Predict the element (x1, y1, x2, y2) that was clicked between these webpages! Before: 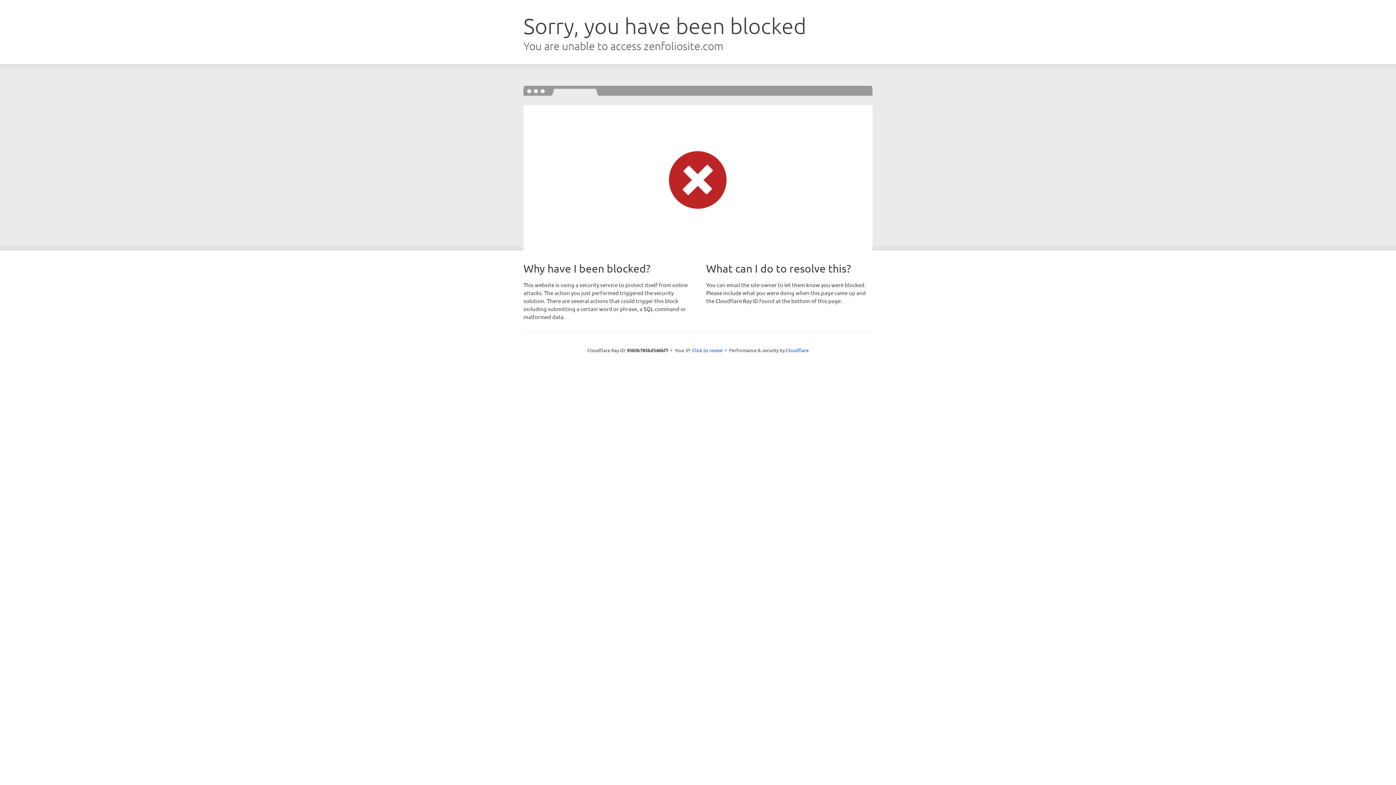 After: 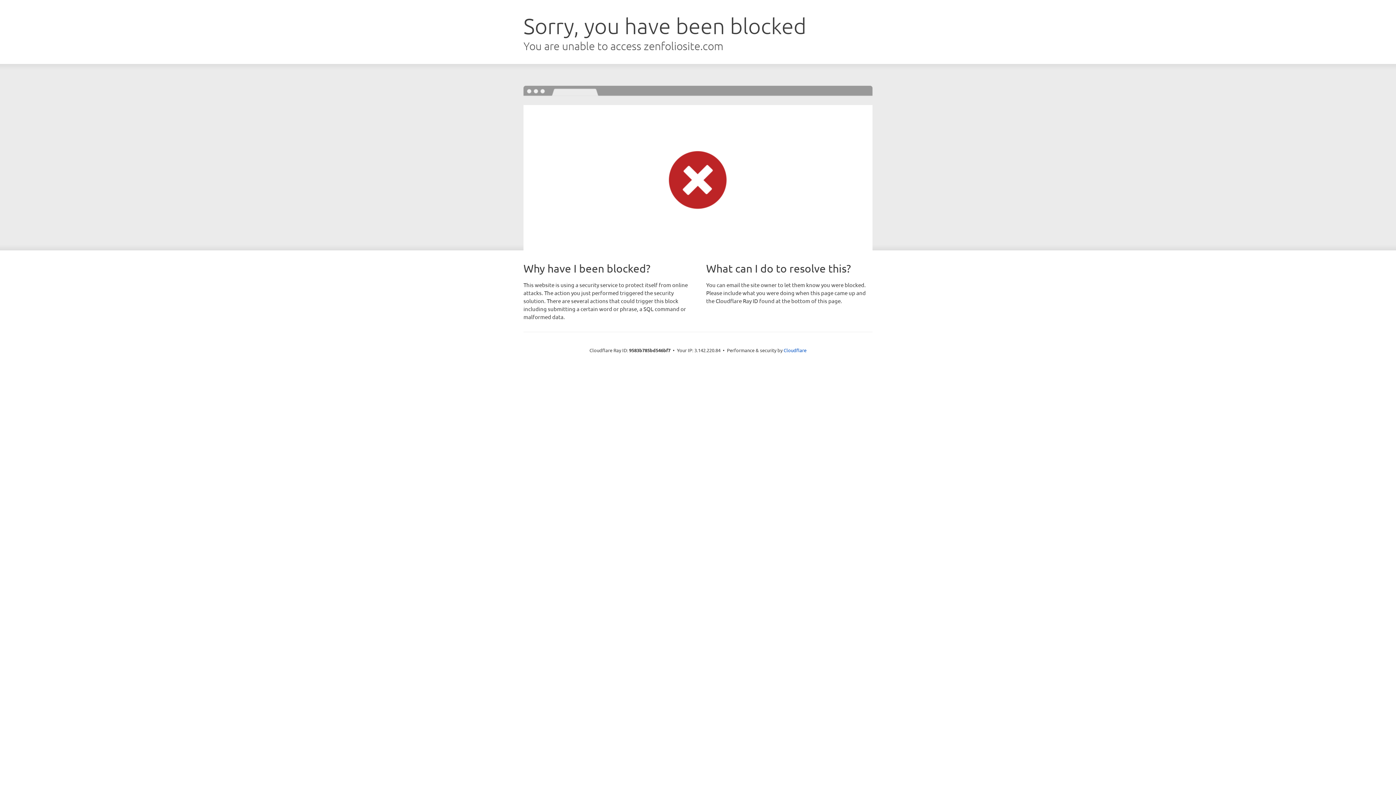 Action: bbox: (692, 346, 722, 353) label: Click to reveal